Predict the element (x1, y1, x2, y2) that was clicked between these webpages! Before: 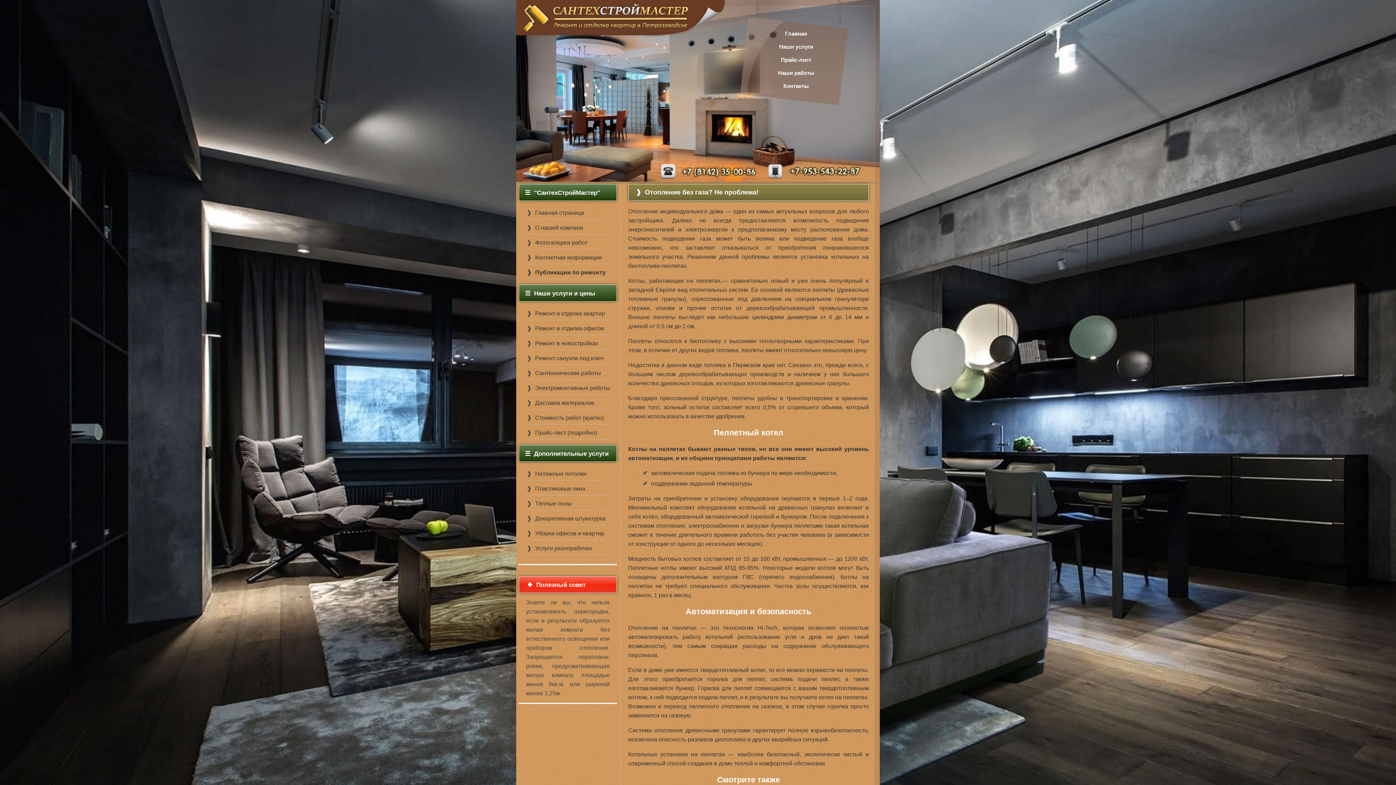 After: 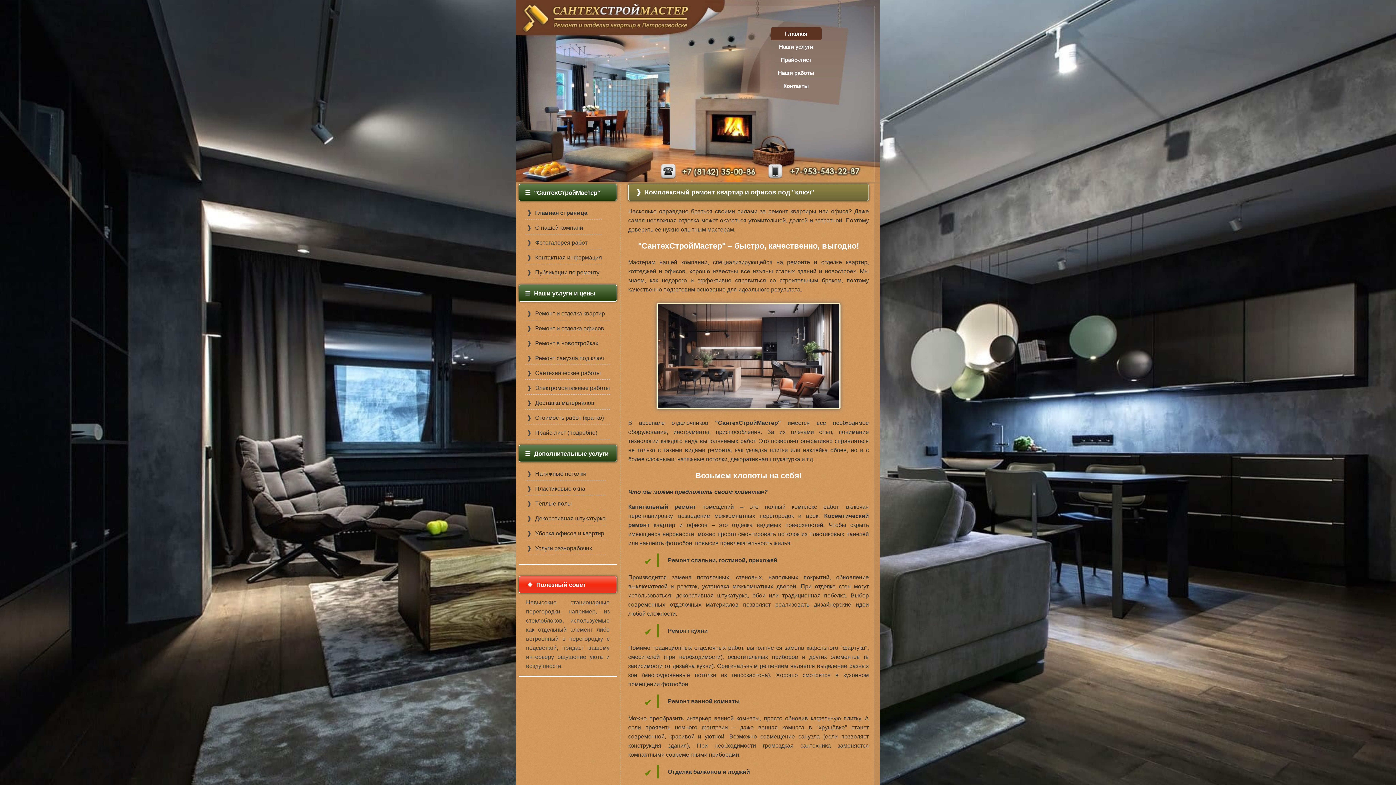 Action: bbox: (523, 3, 687, 29)